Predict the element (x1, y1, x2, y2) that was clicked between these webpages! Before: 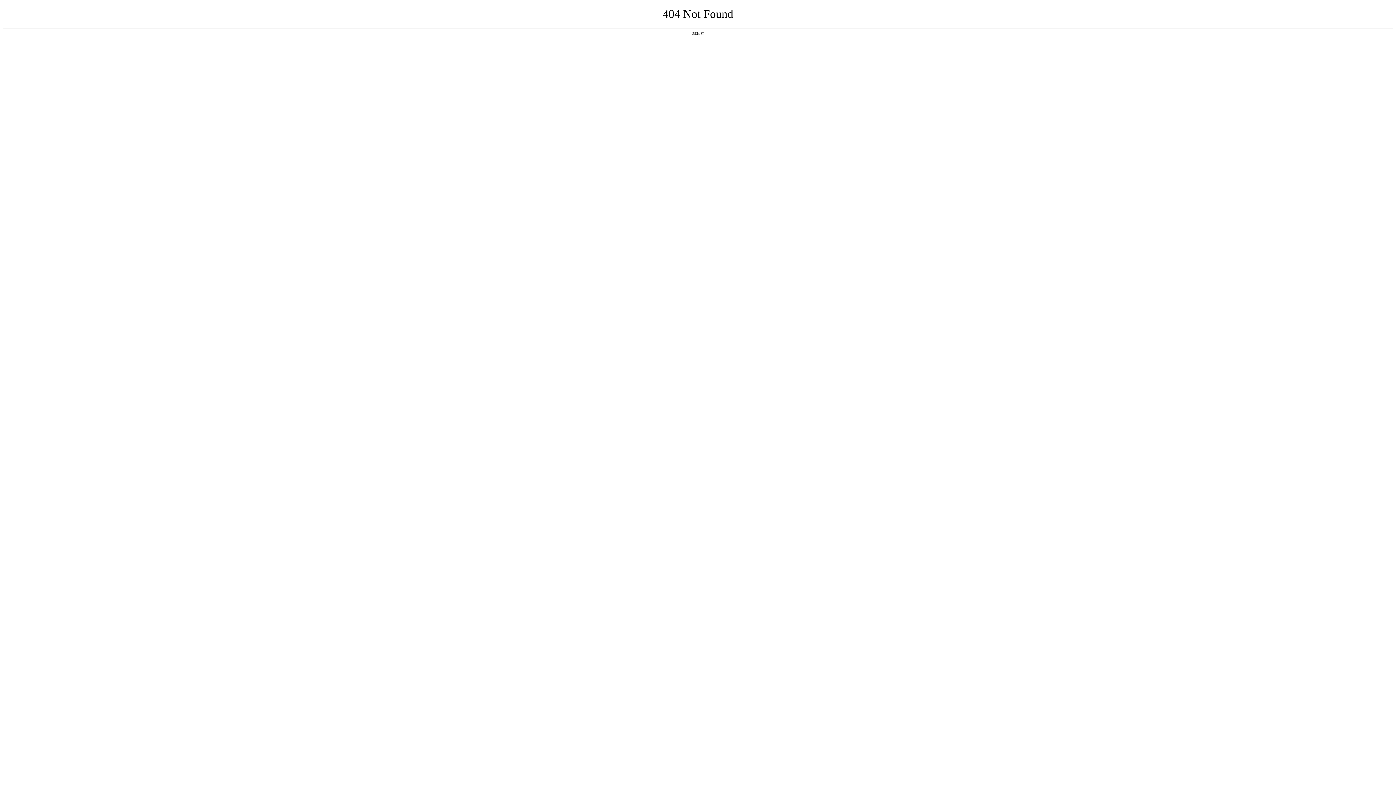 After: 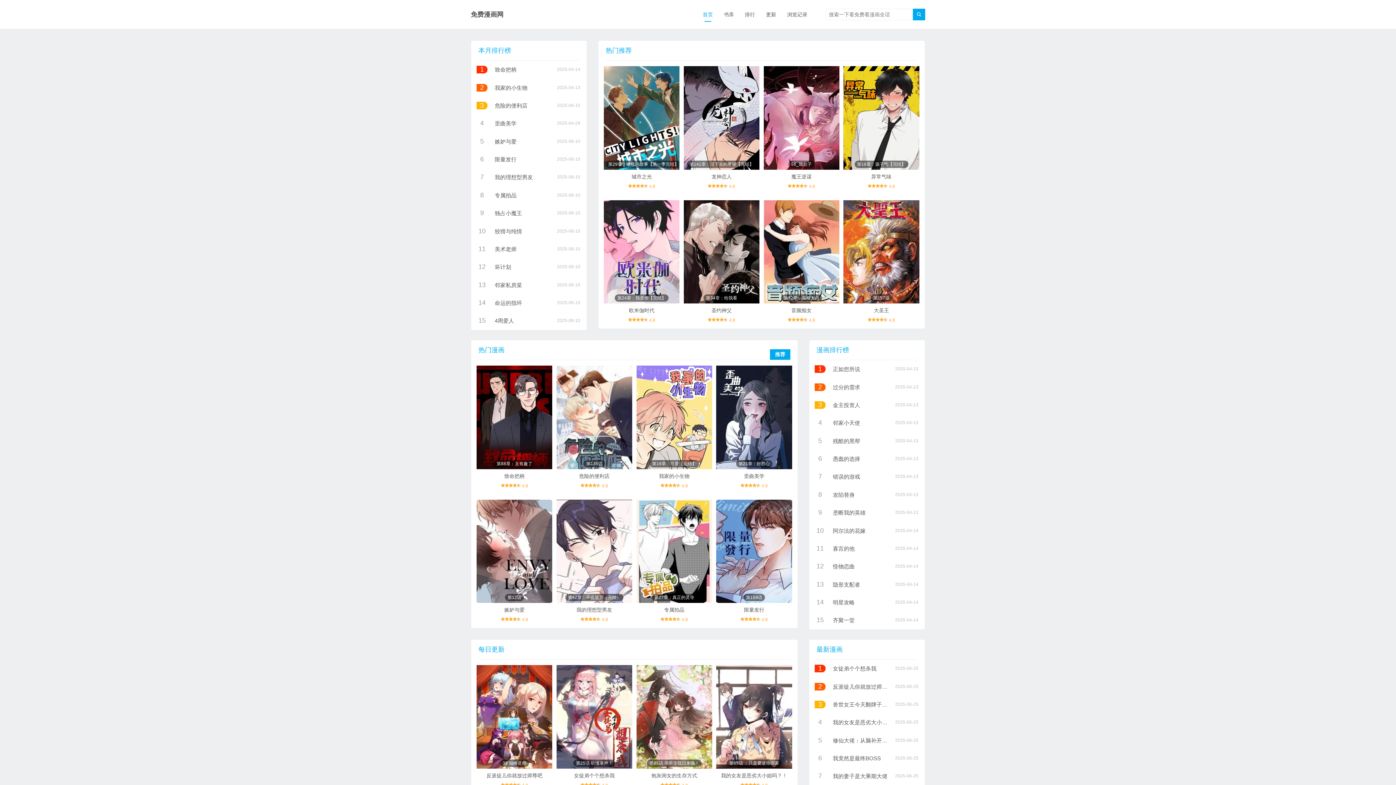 Action: bbox: (692, 31, 704, 35) label: 返回首页